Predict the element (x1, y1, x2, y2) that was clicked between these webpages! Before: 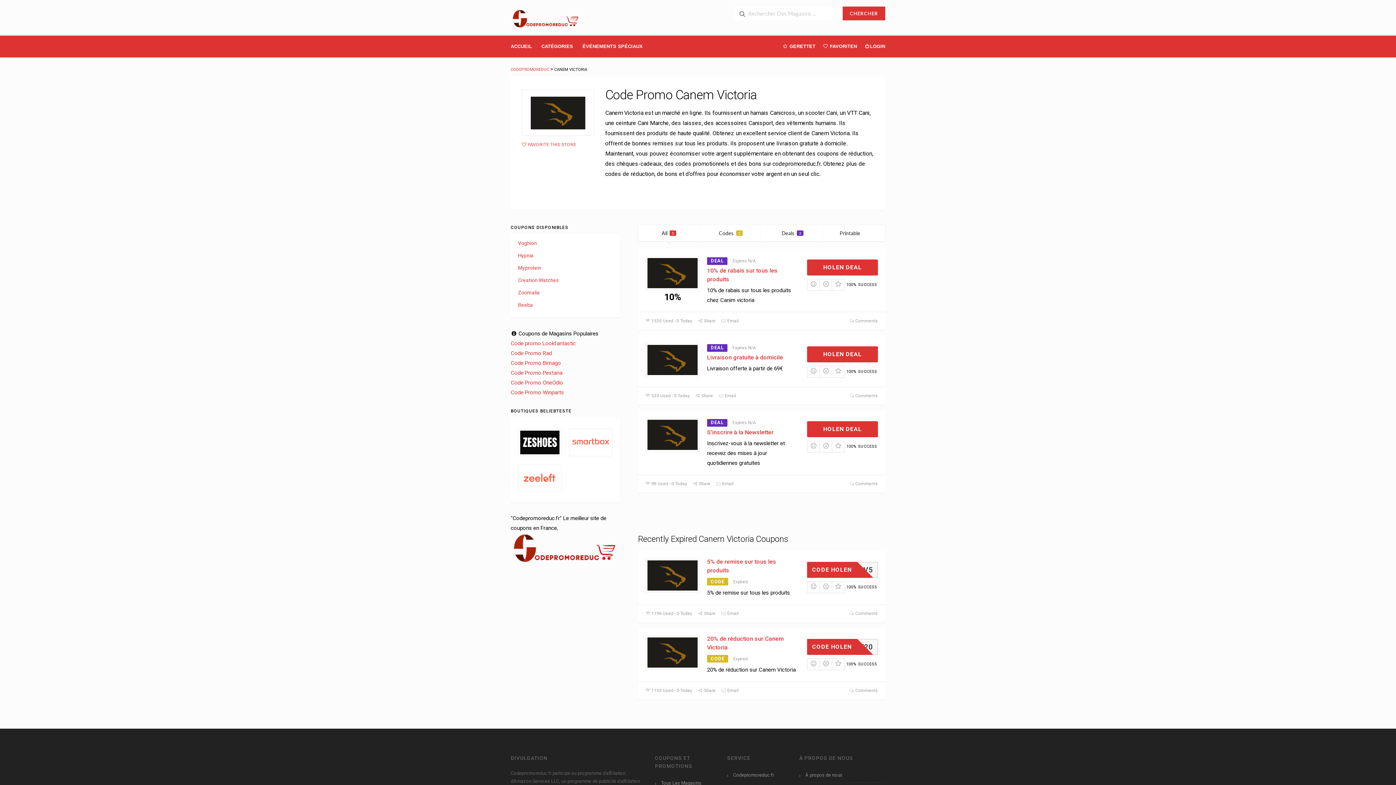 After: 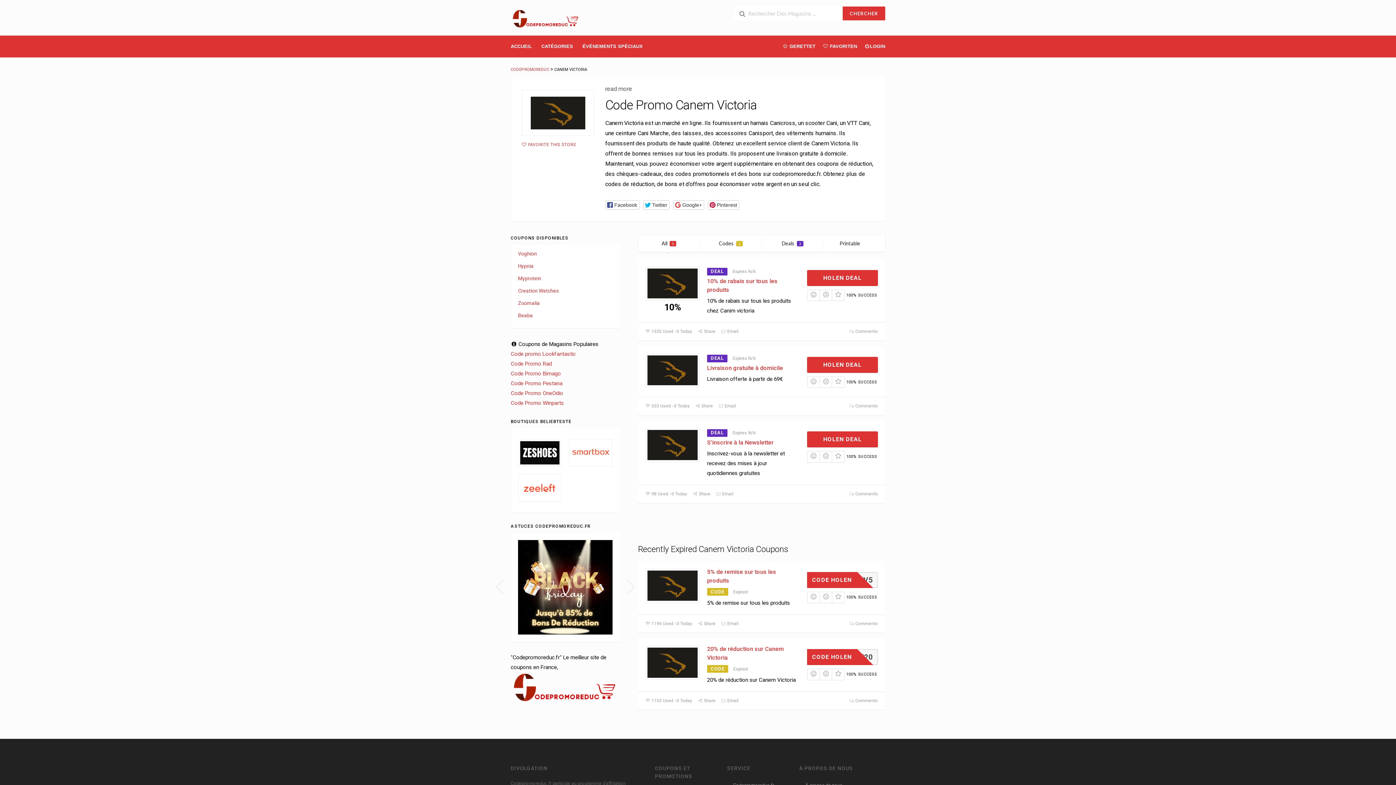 Action: bbox: (721, 611, 738, 616) label:  Email